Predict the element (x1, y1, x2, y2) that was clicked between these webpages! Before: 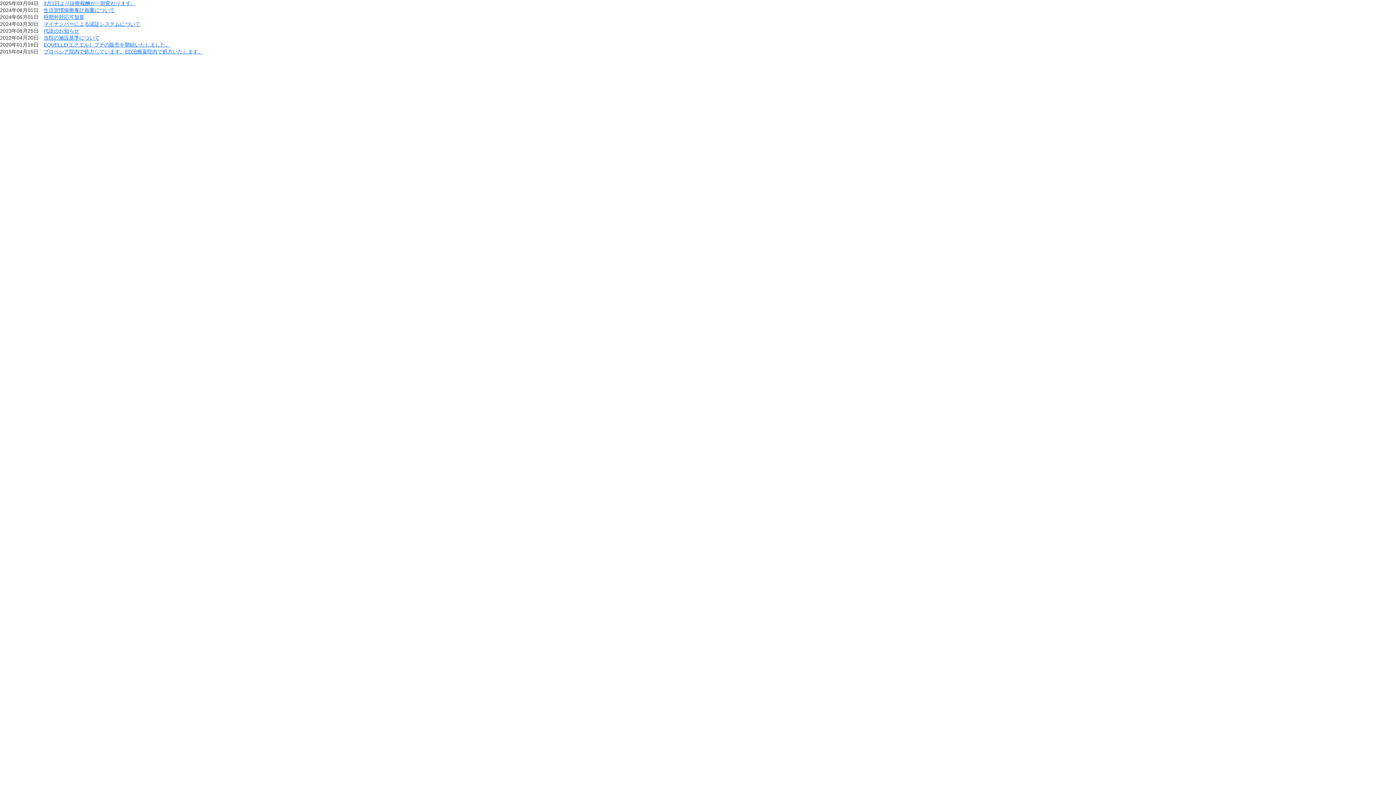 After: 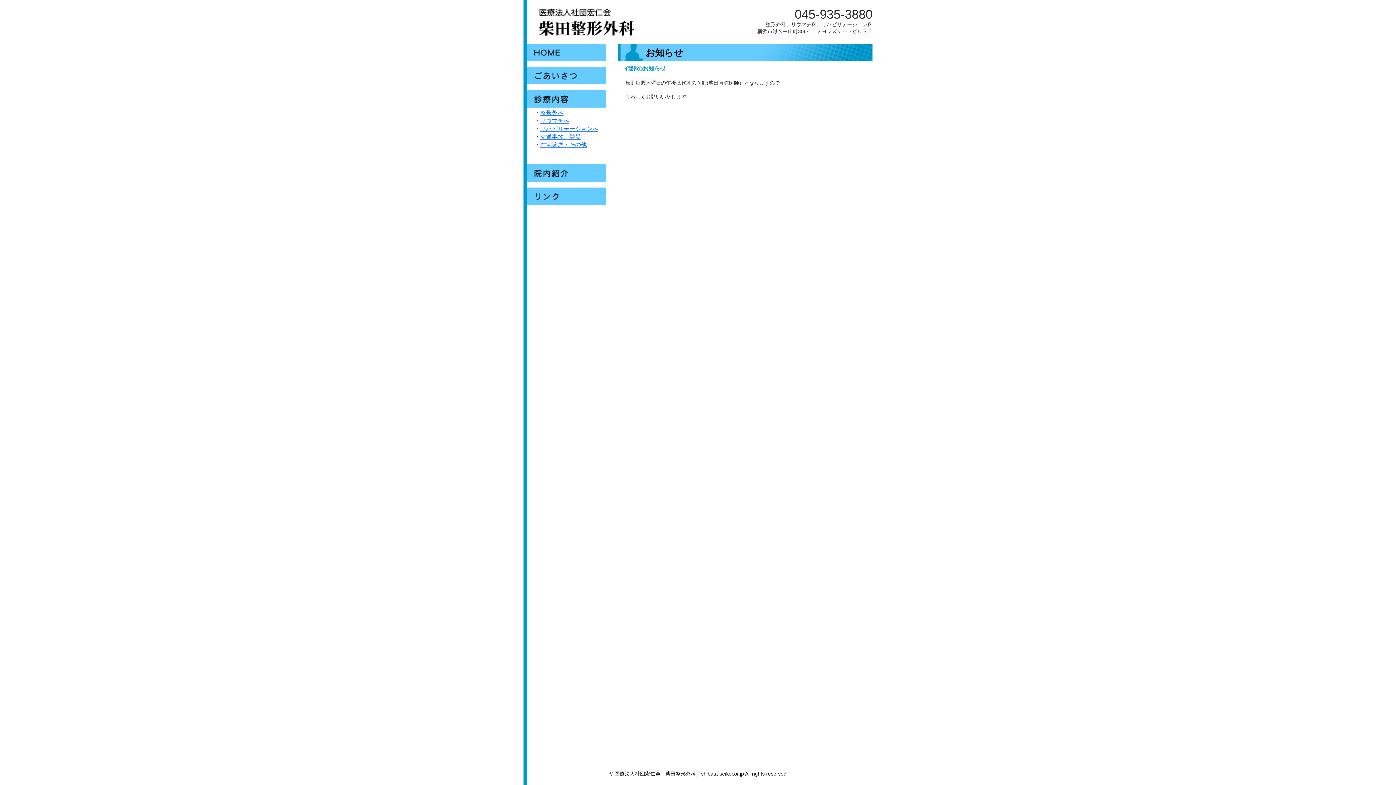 Action: label: 代診のお知らせ bbox: (43, 28, 79, 33)